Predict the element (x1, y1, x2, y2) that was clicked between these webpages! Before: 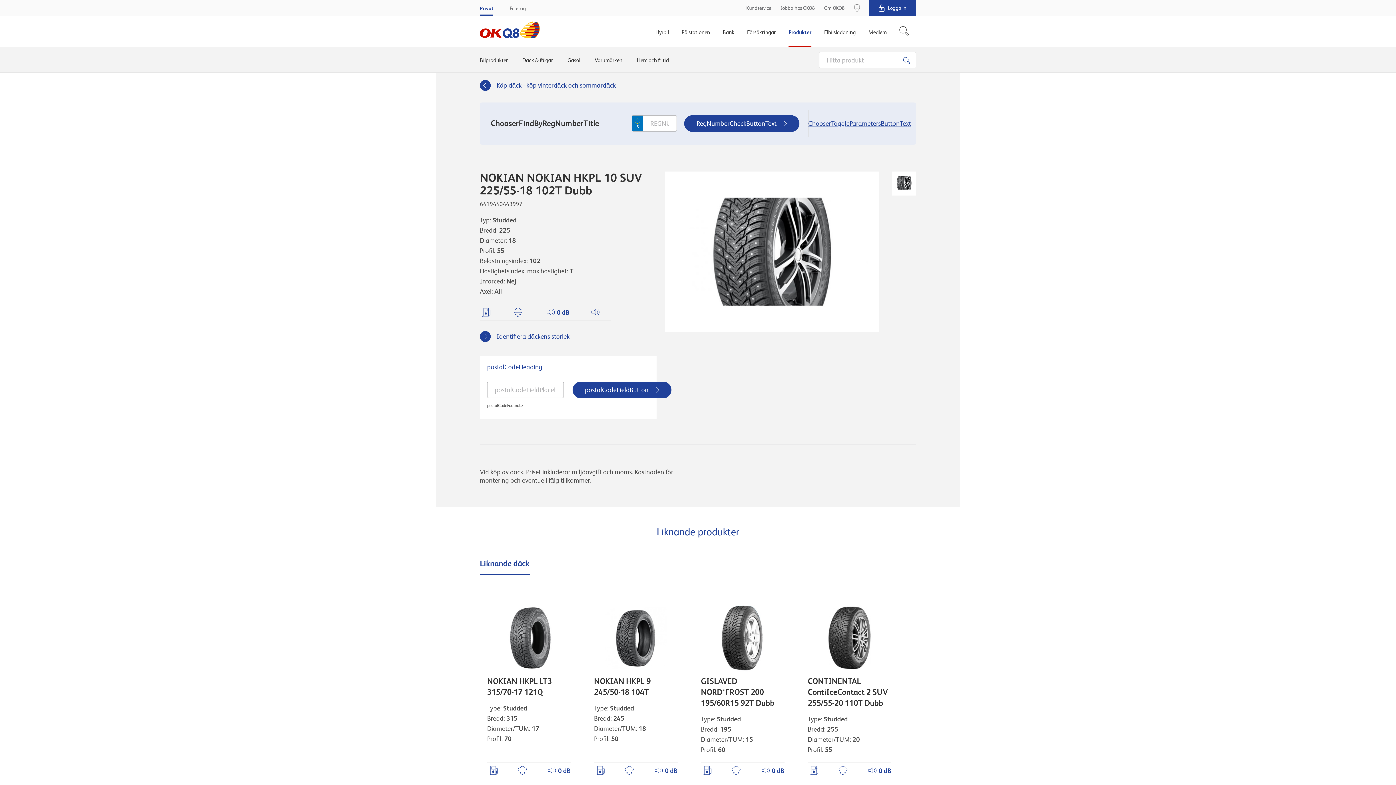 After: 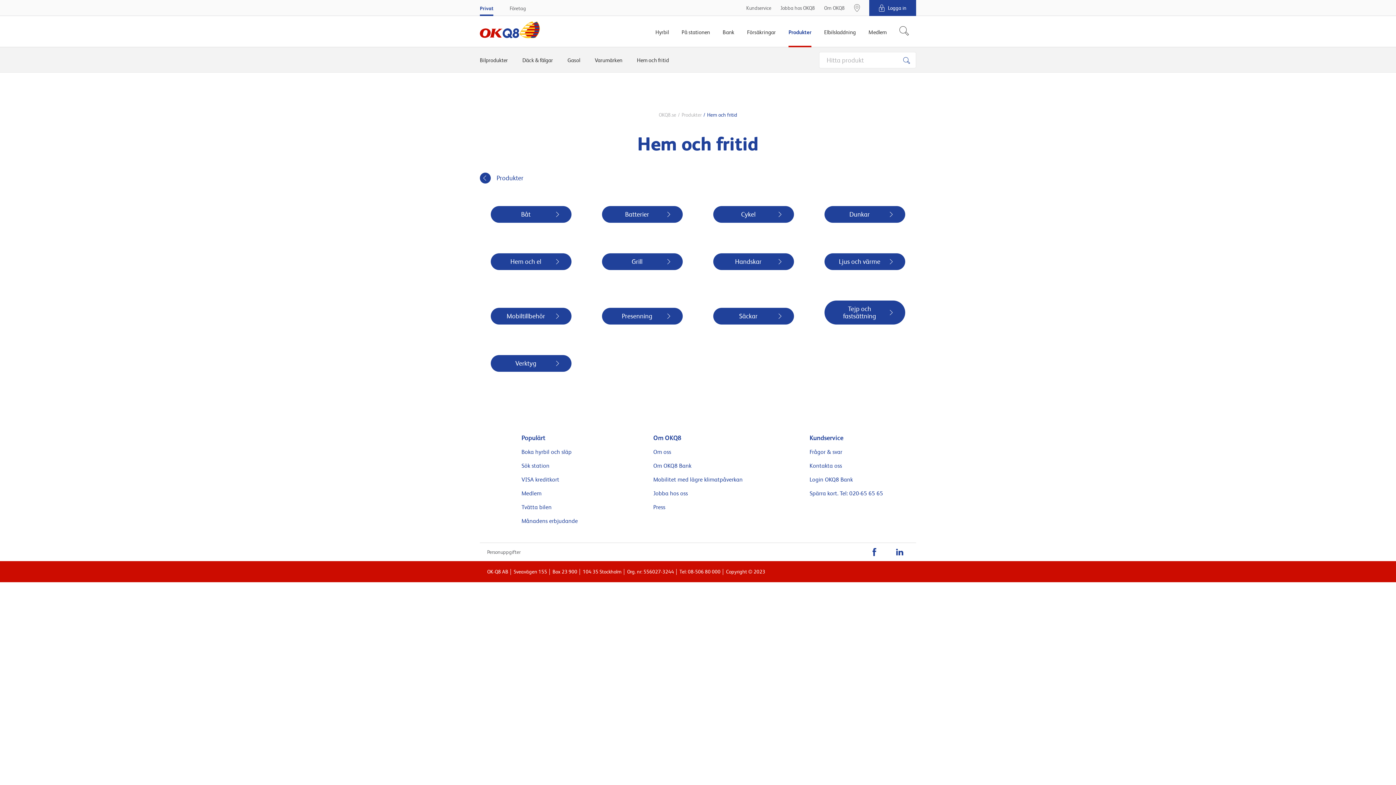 Action: bbox: (637, 47, 669, 72) label: Hem och fritid